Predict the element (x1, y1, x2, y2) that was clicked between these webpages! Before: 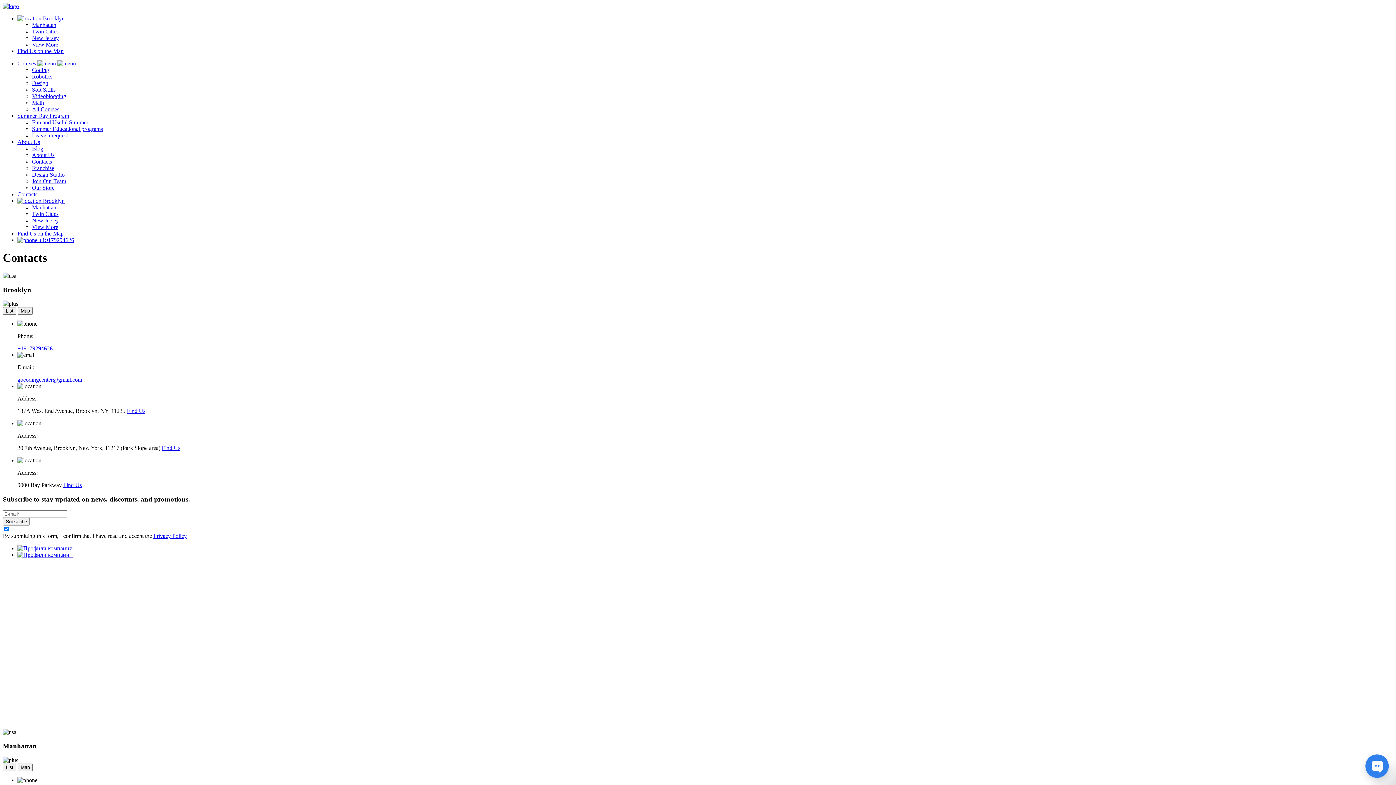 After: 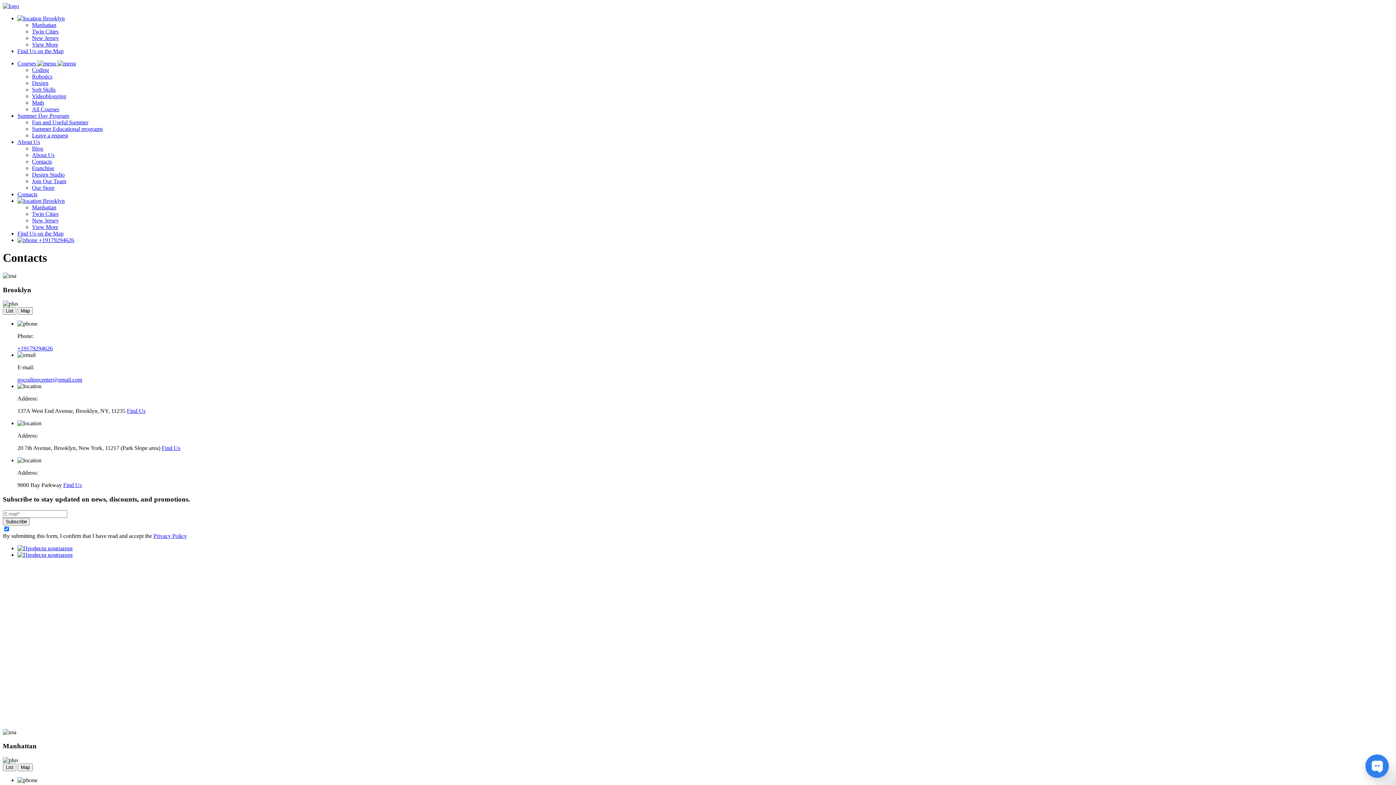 Action: label: Find Us bbox: (63, 482, 81, 488)